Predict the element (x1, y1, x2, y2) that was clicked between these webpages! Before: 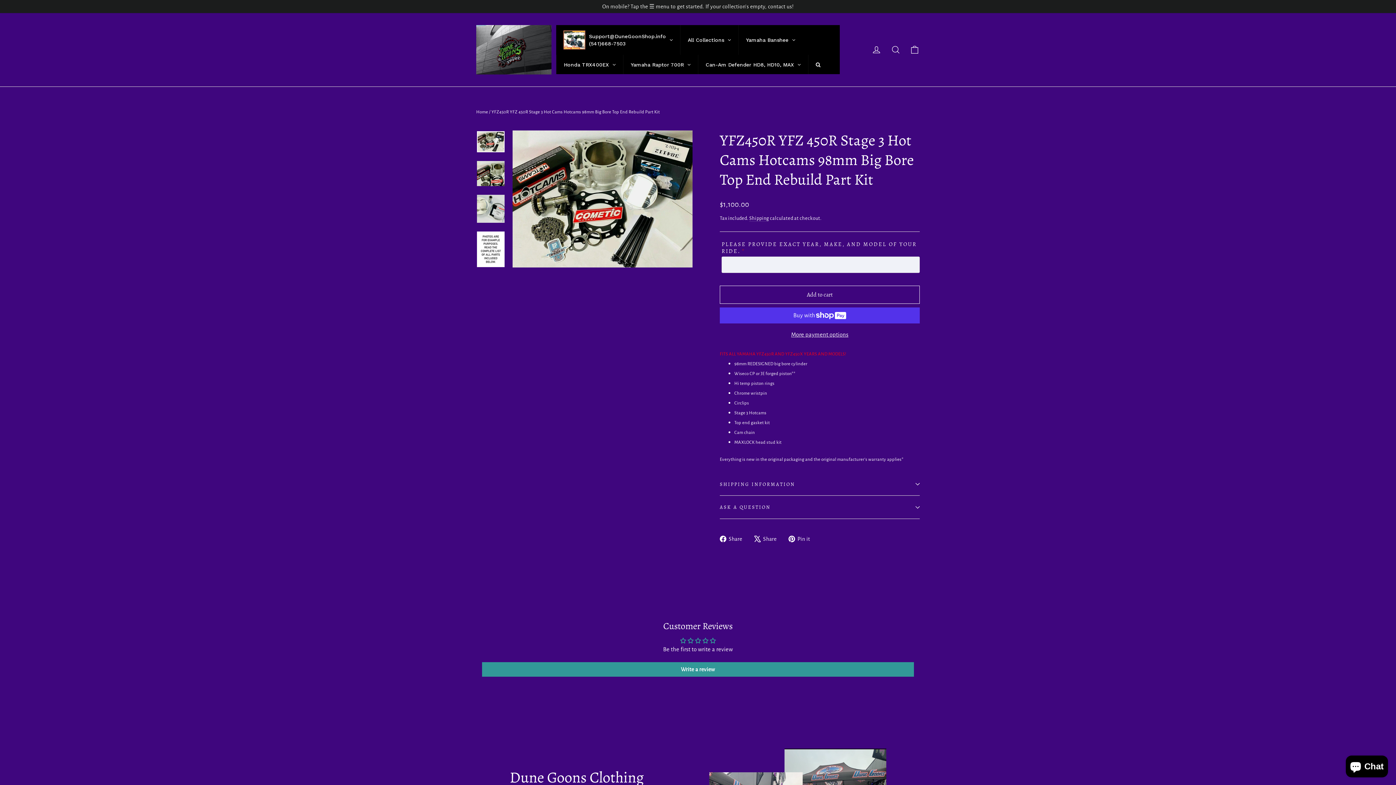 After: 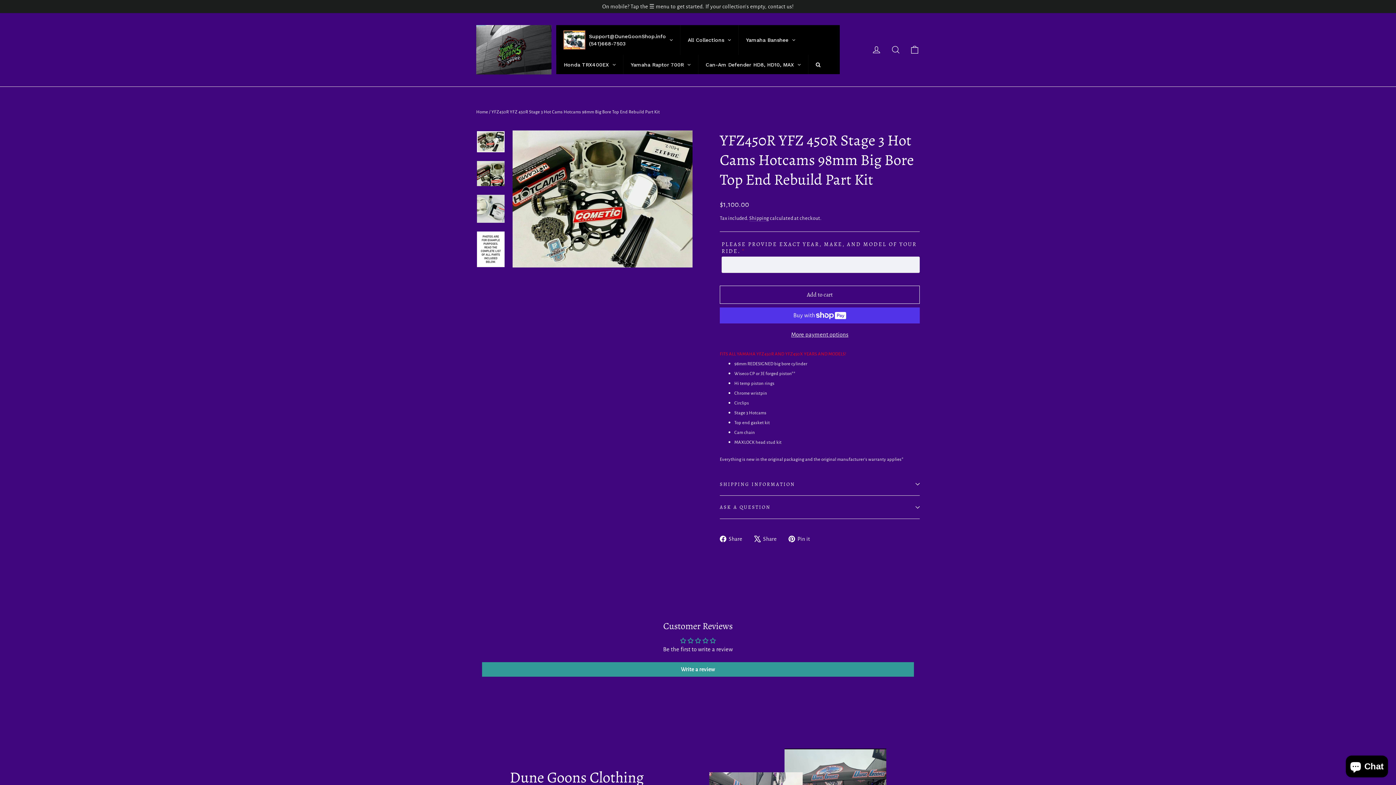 Action: bbox: (788, 534, 815, 543) label:  Pin it
Pin on Pinterest